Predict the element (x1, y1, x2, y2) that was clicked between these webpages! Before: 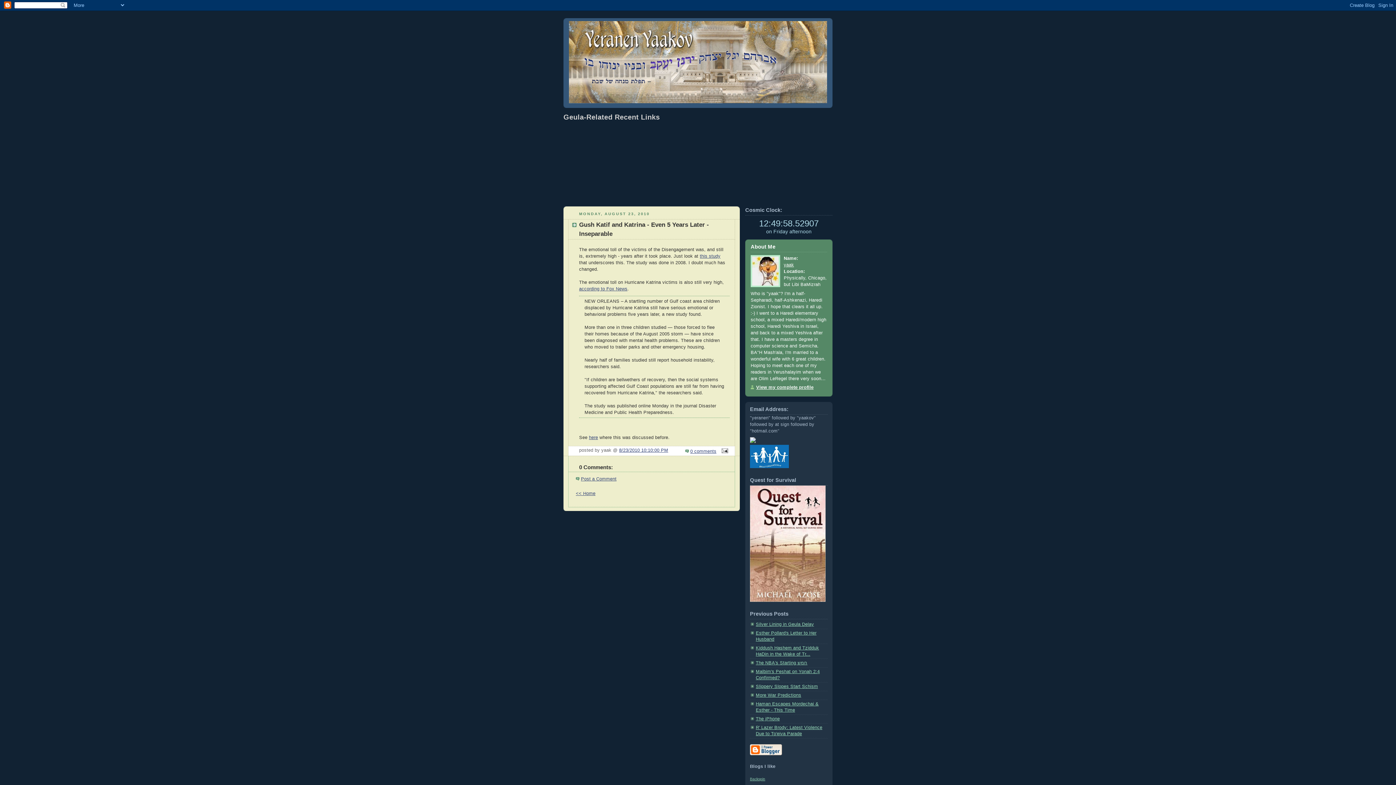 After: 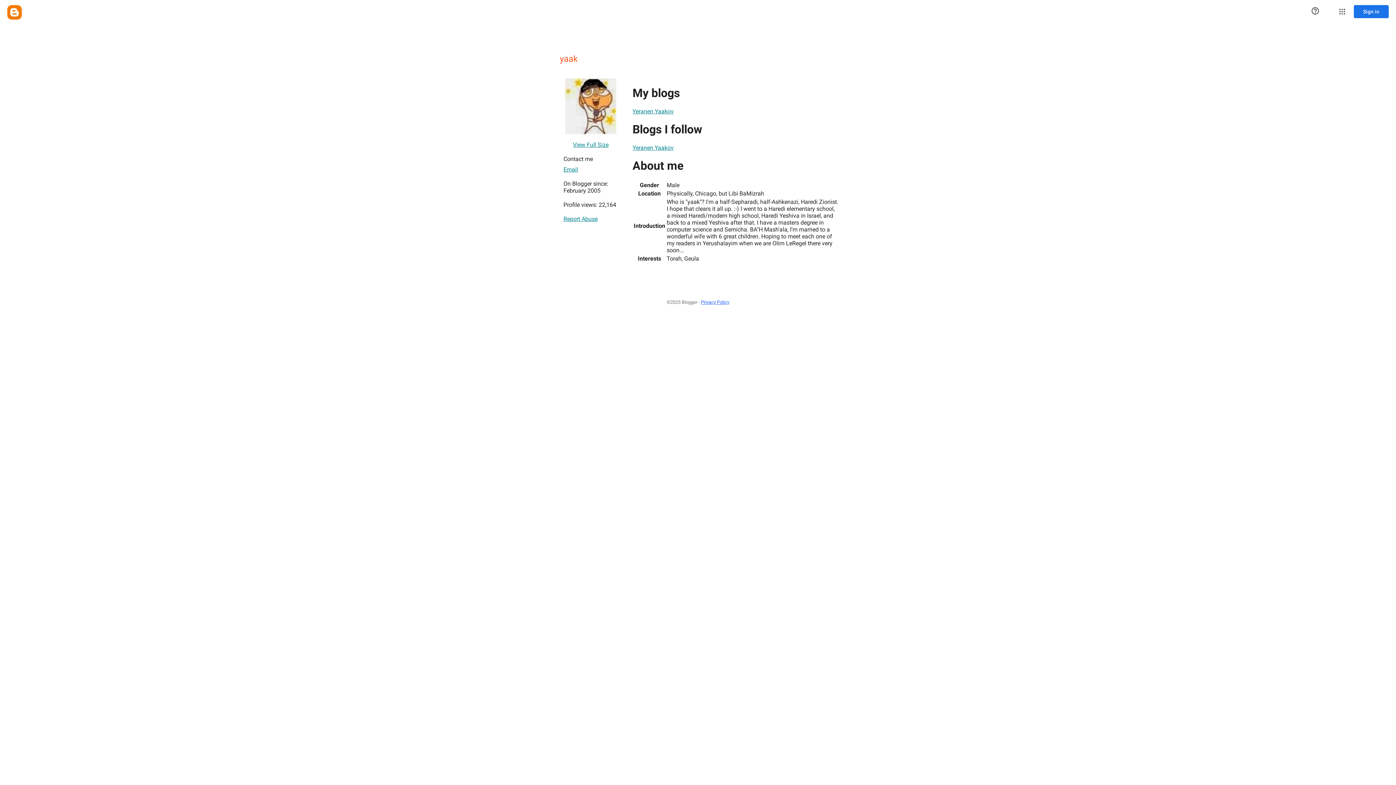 Action: label: yaak bbox: (784, 262, 794, 267)